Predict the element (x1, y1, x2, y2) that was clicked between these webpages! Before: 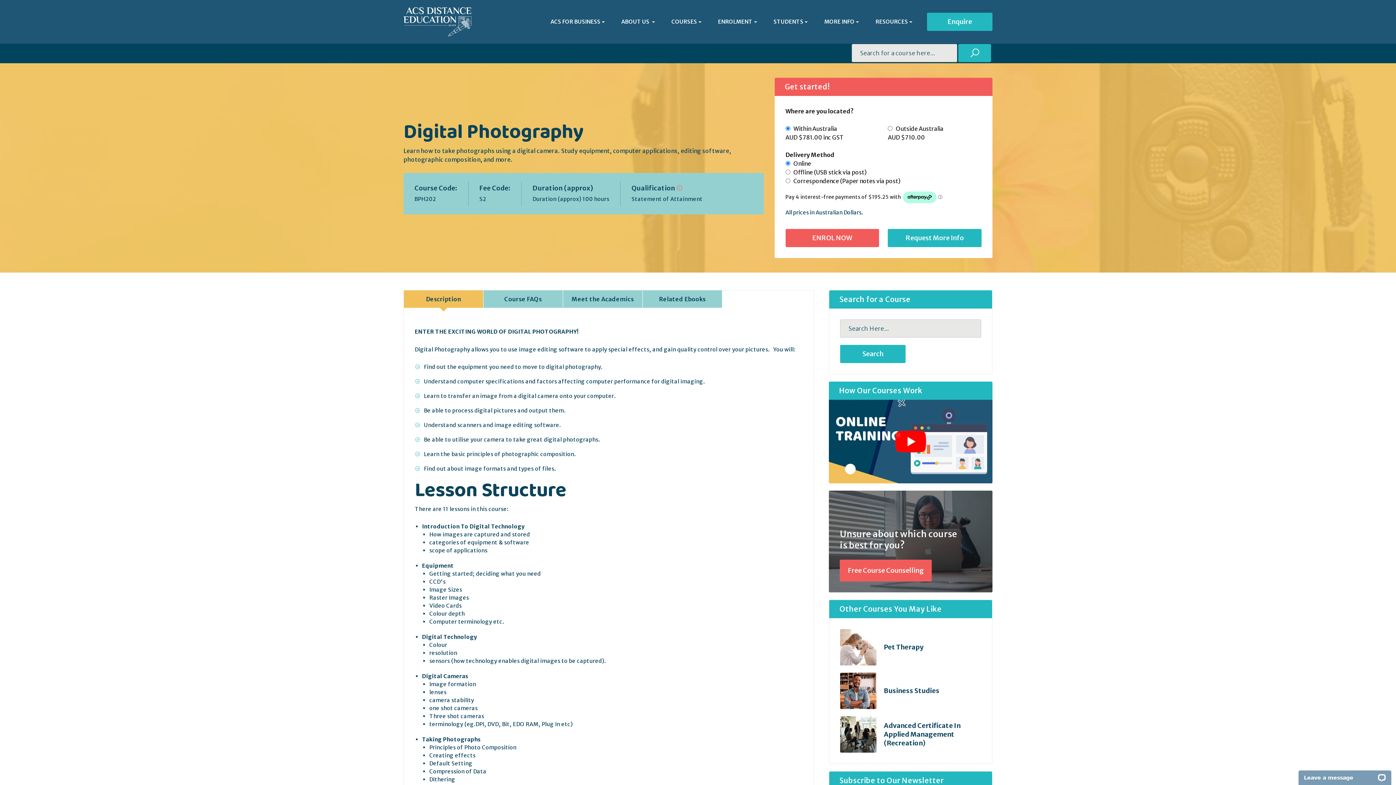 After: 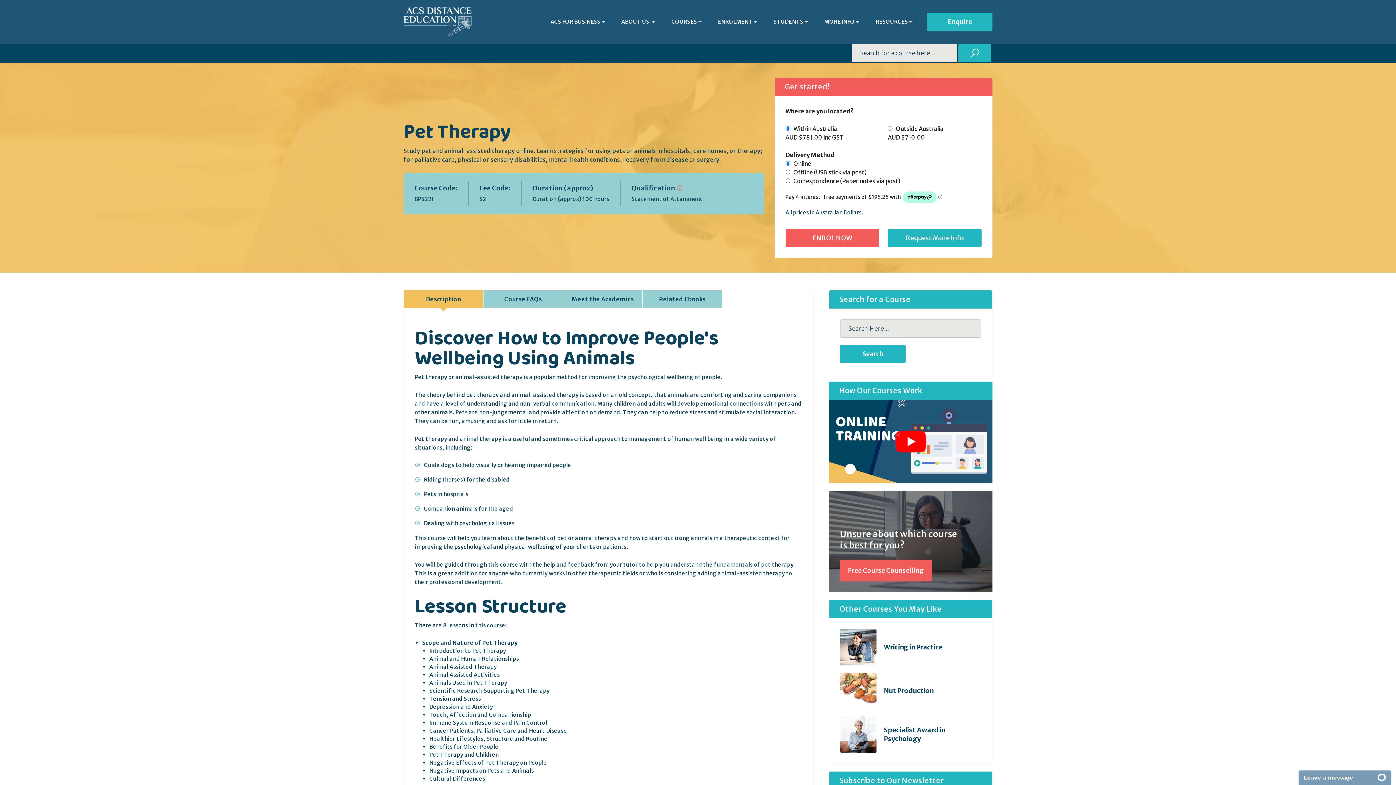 Action: bbox: (840, 629, 876, 665)